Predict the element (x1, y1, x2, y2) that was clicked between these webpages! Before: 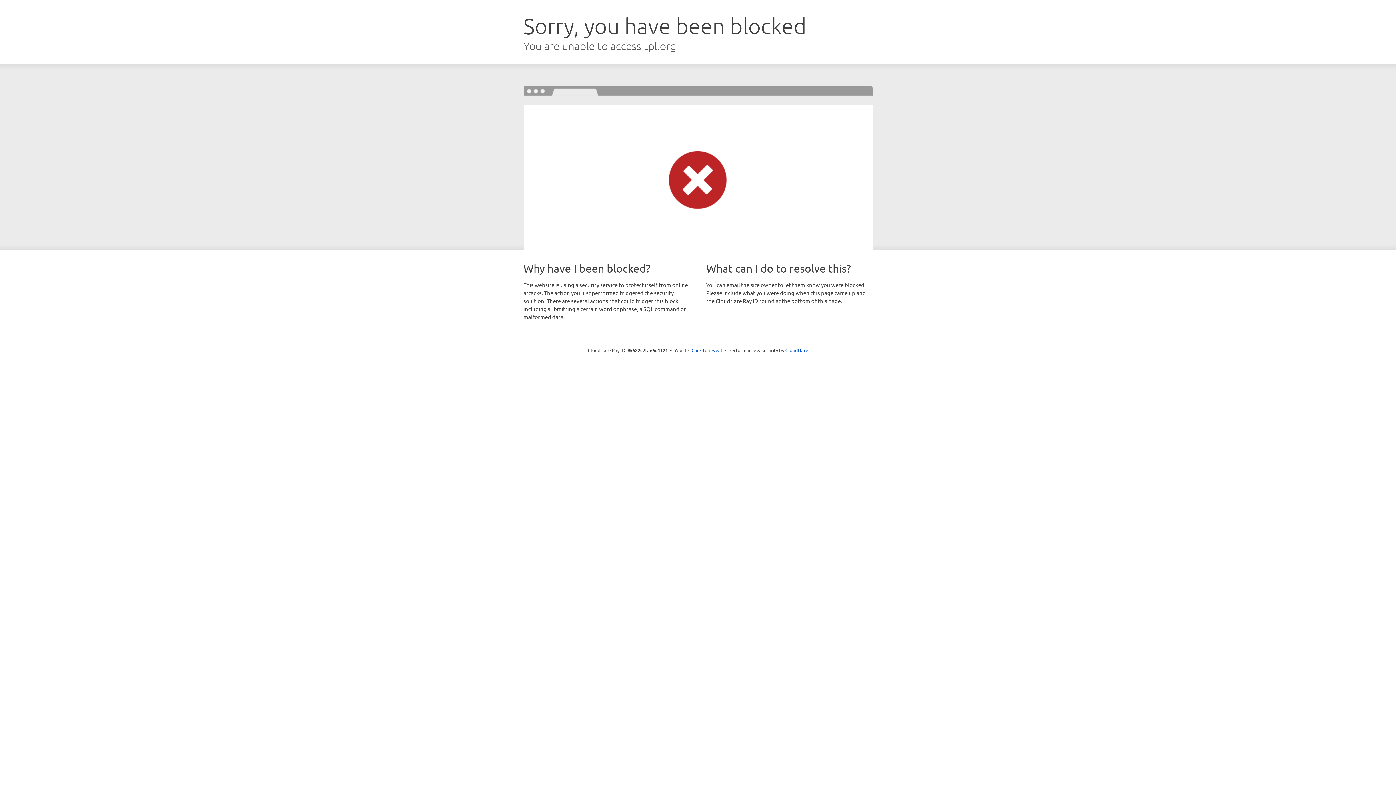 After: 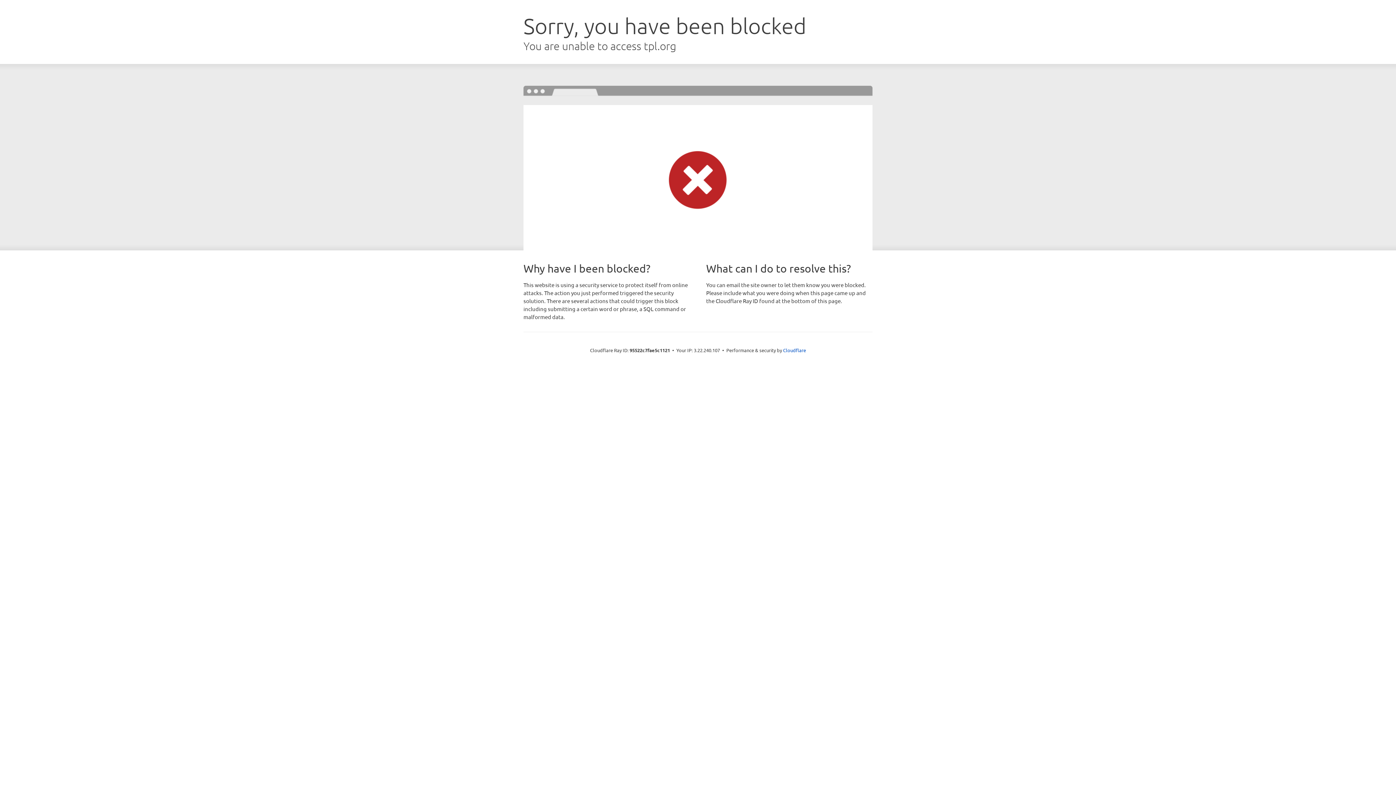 Action: label: Click to reveal bbox: (691, 346, 722, 353)